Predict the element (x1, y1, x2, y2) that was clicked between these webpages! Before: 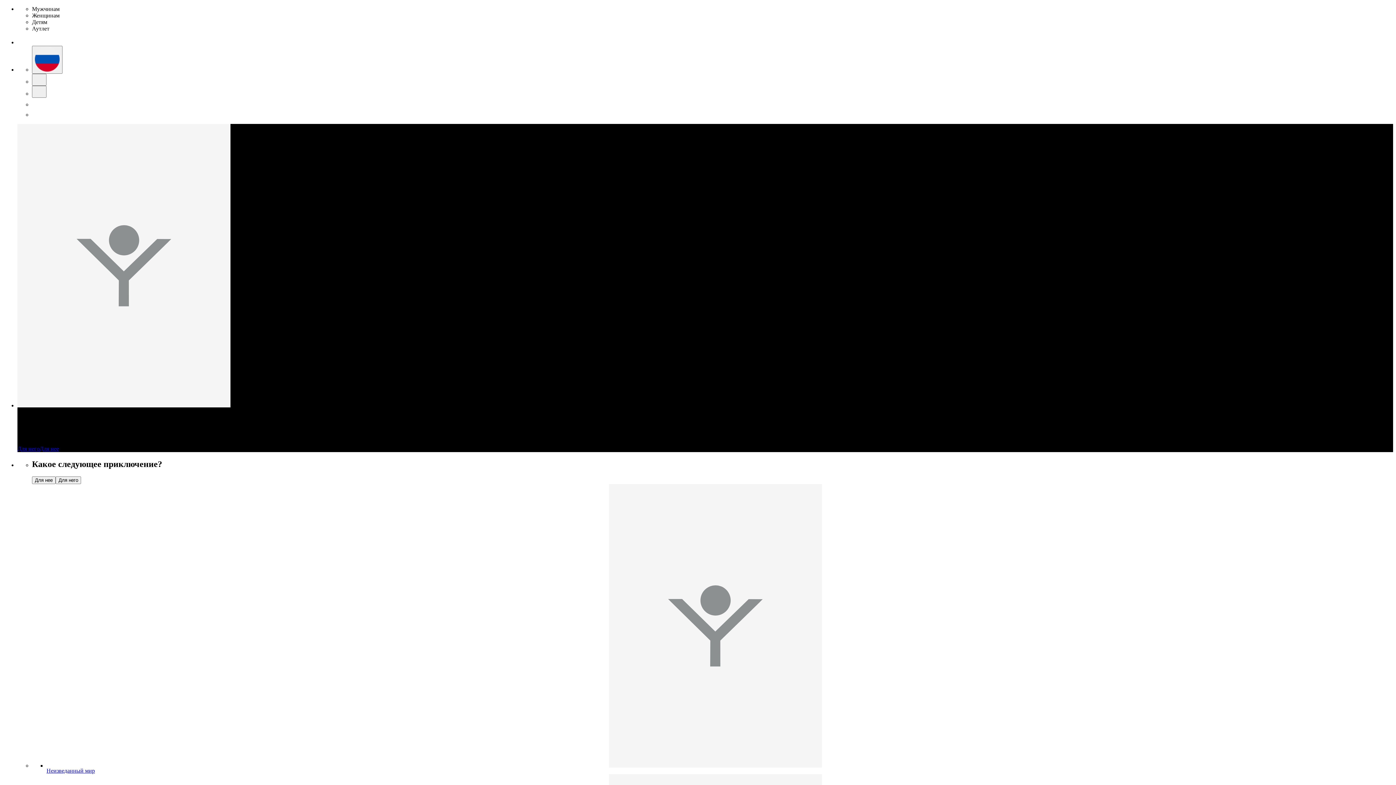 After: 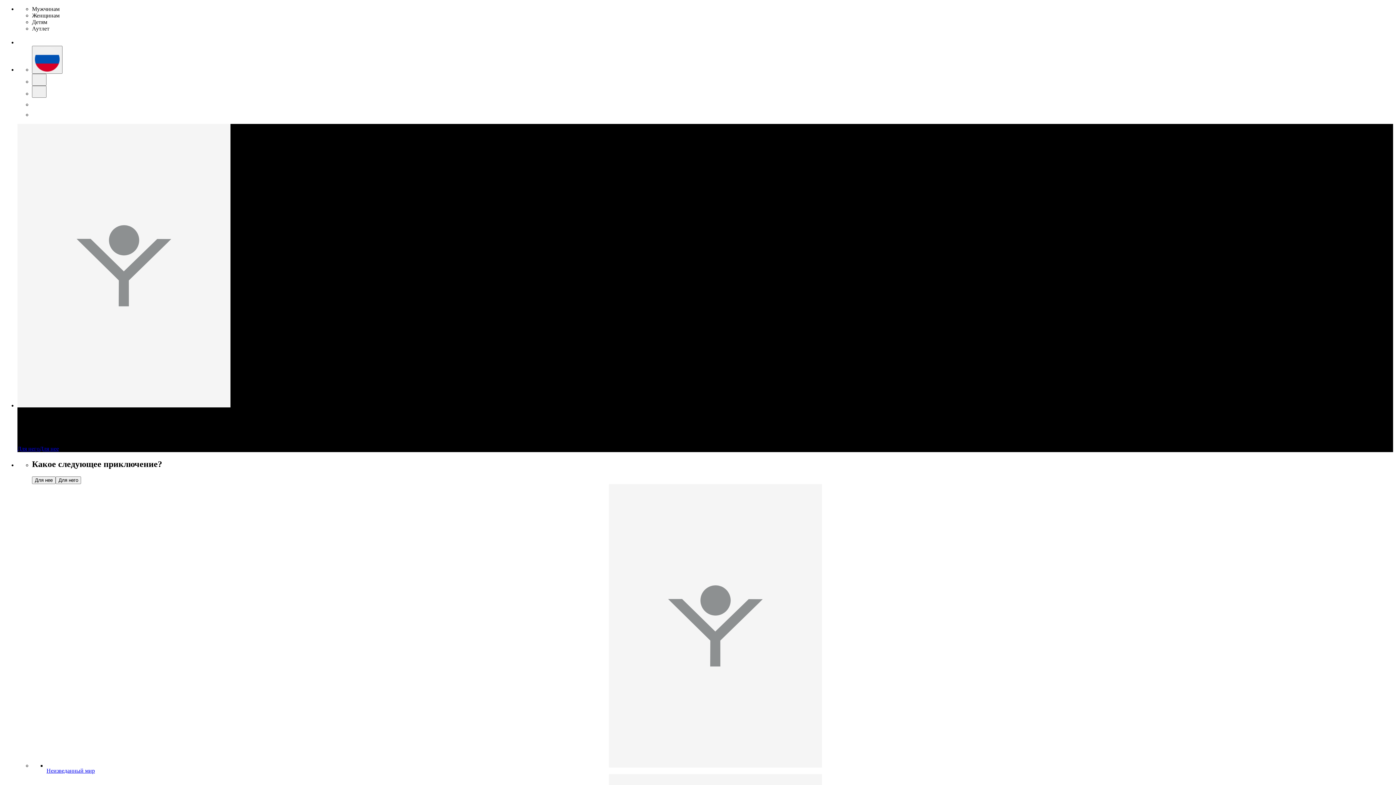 Action: label: Аутлет bbox: (32, 25, 49, 31)